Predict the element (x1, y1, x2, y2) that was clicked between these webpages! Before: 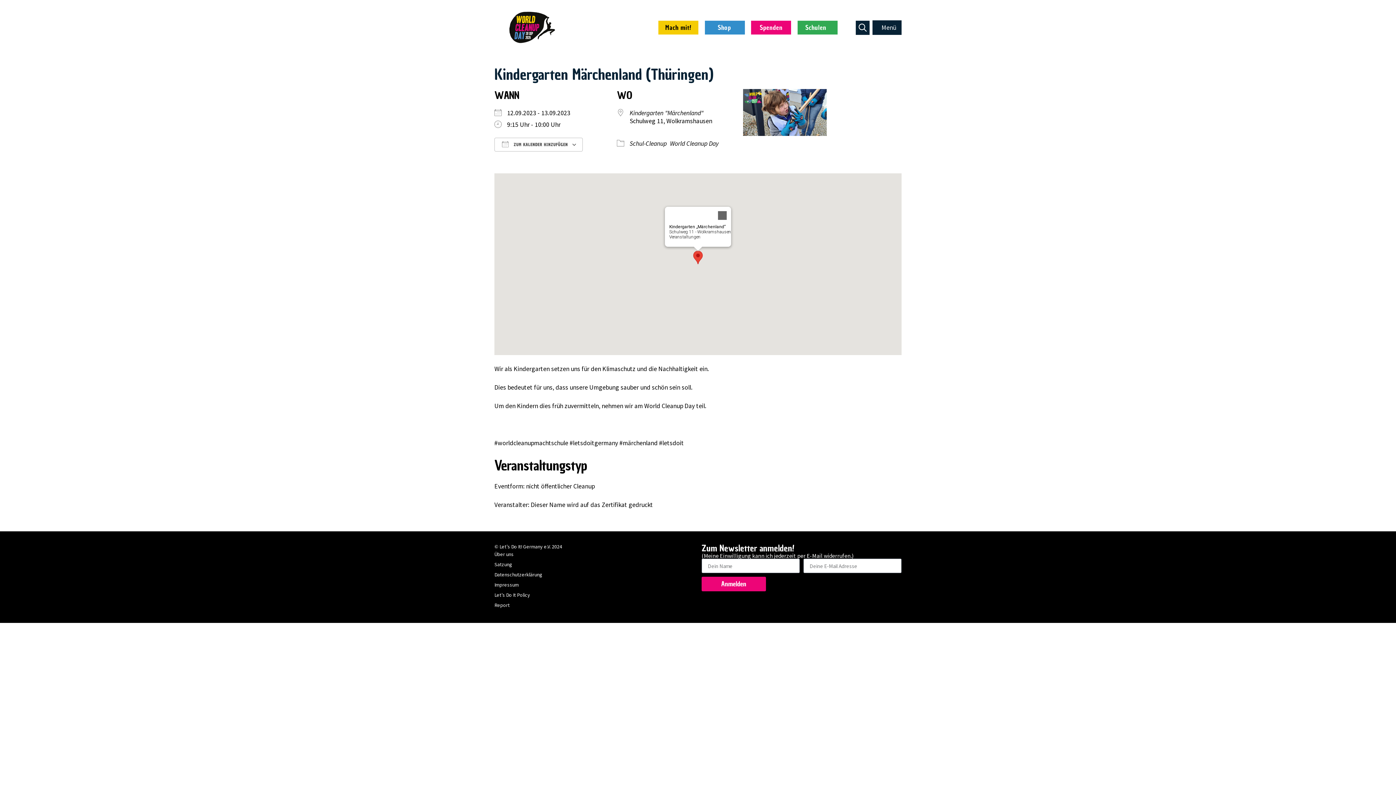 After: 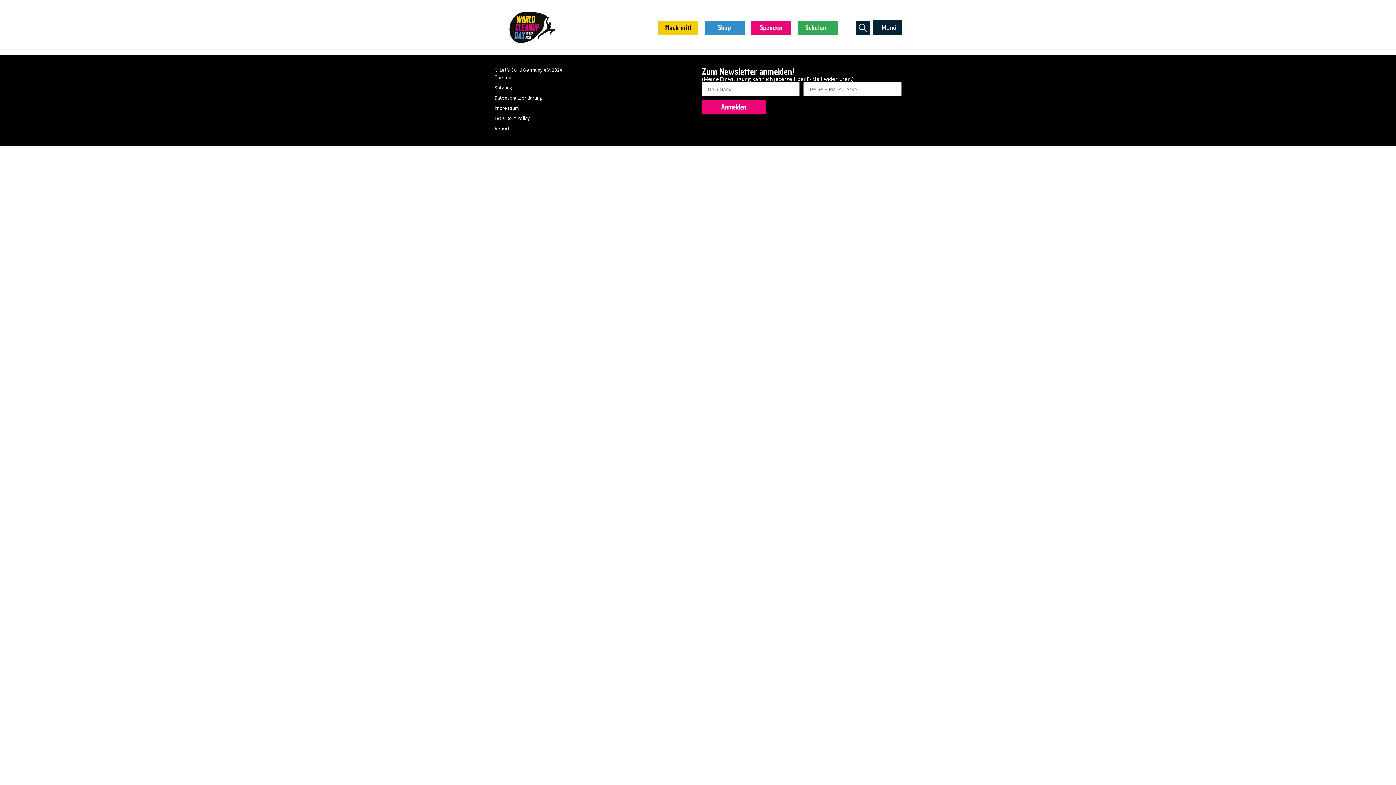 Action: label: Veranstaltungen bbox: (669, 234, 700, 239)